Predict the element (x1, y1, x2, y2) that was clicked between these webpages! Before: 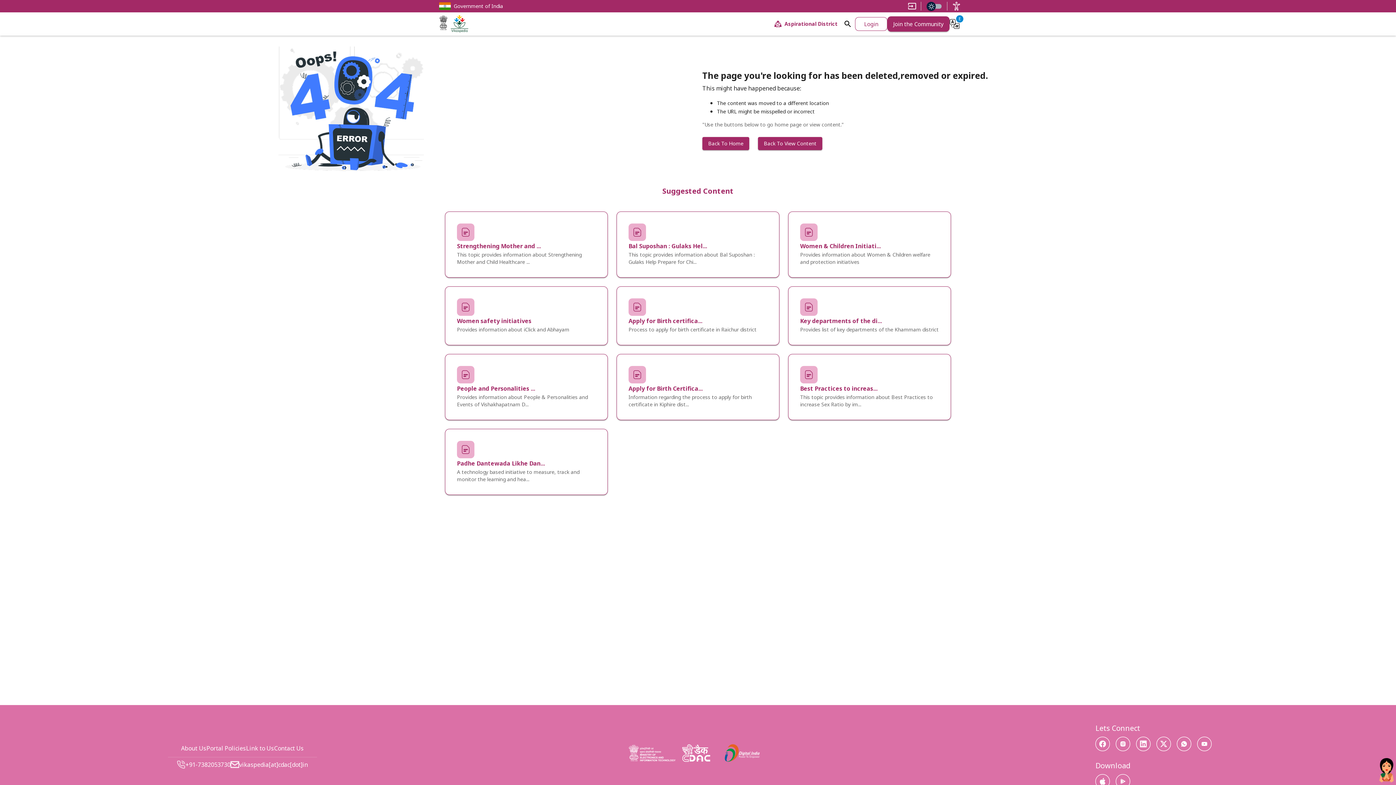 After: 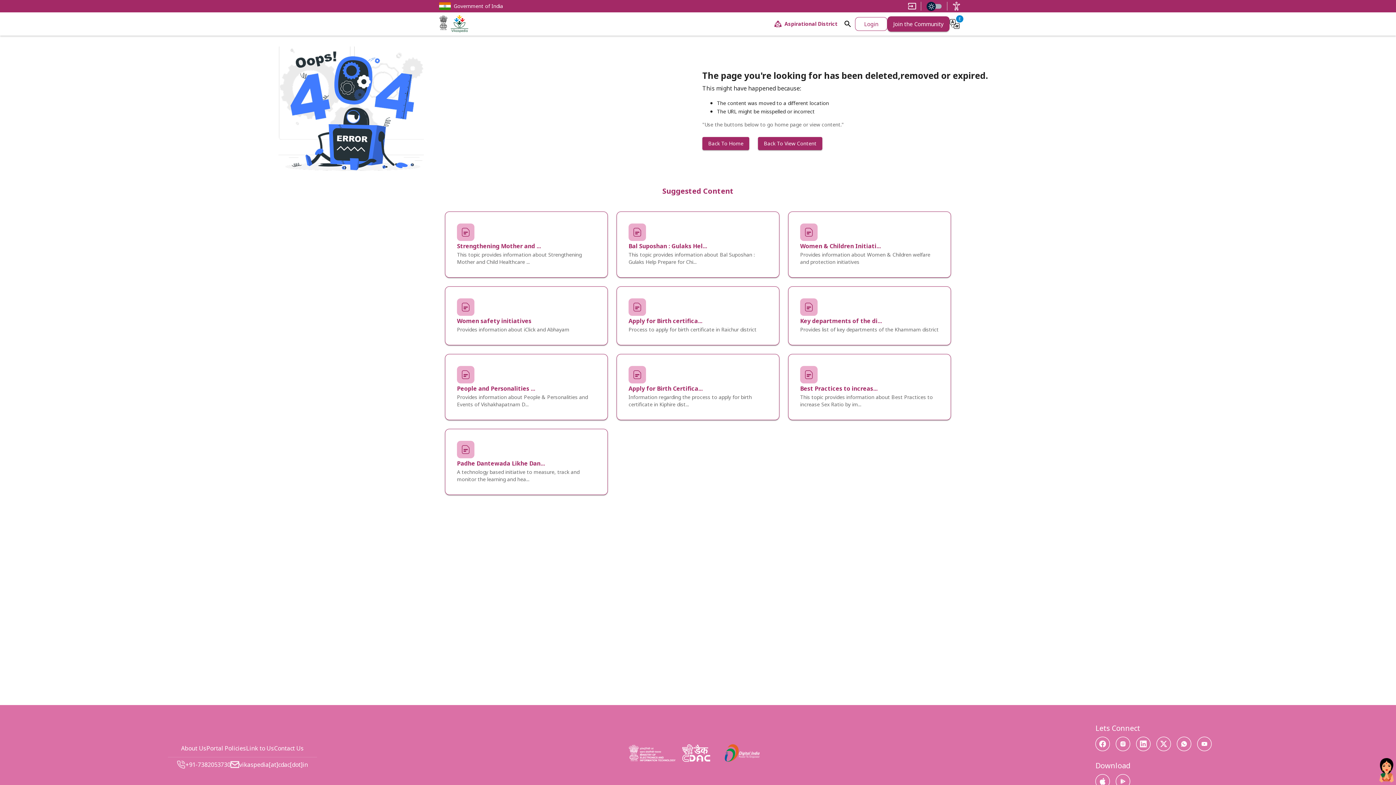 Action: bbox: (436, 15, 450, 32)